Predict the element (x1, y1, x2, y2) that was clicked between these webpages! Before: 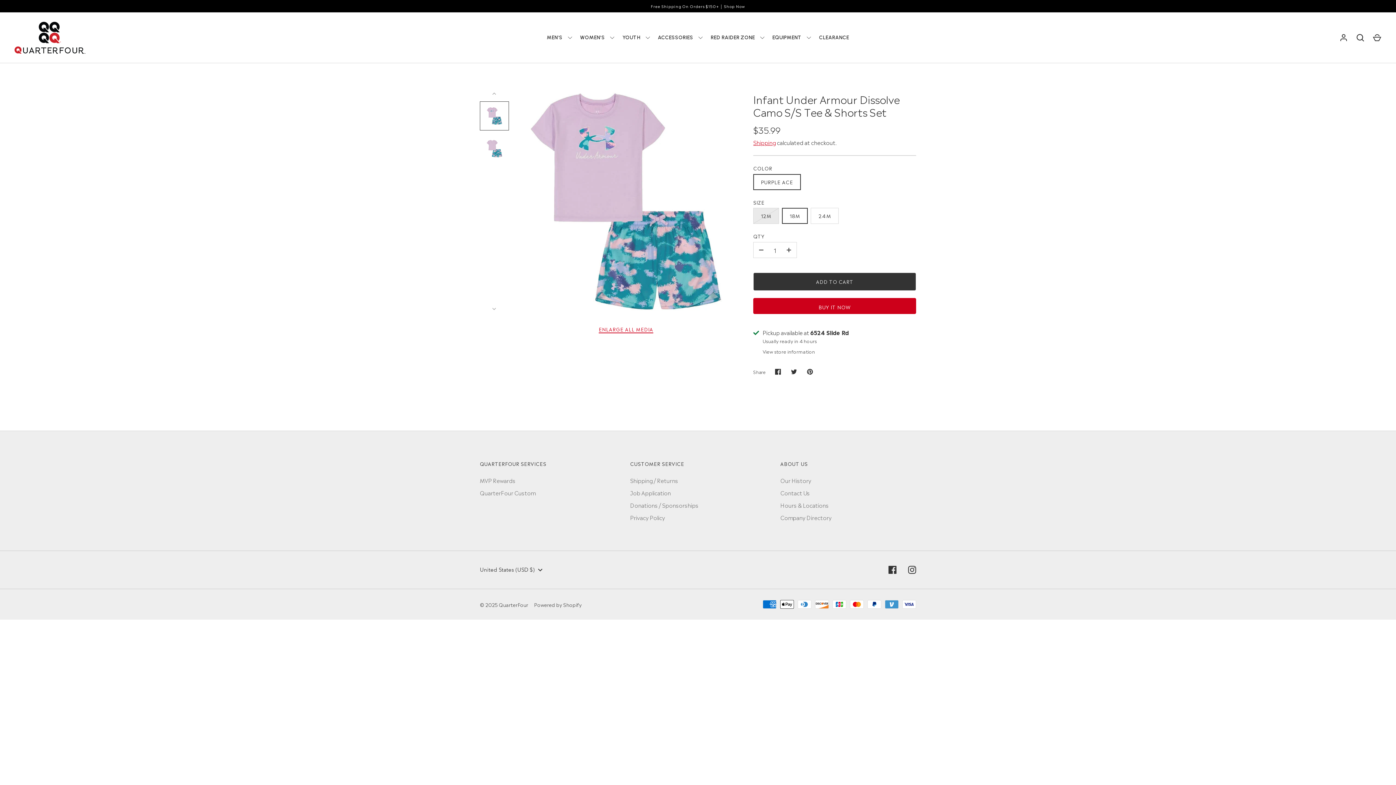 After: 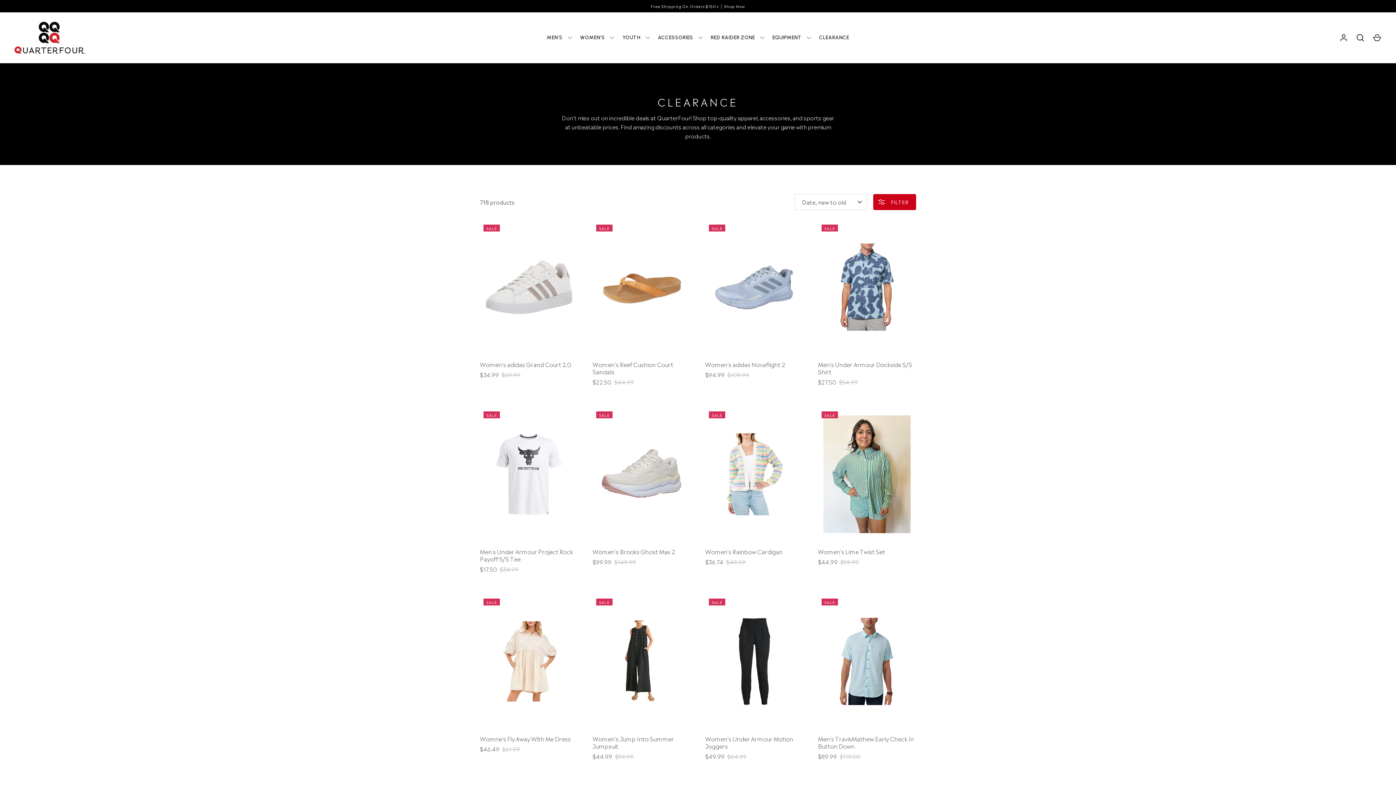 Action: bbox: (816, 21, 852, 53) label: CLEARANCE